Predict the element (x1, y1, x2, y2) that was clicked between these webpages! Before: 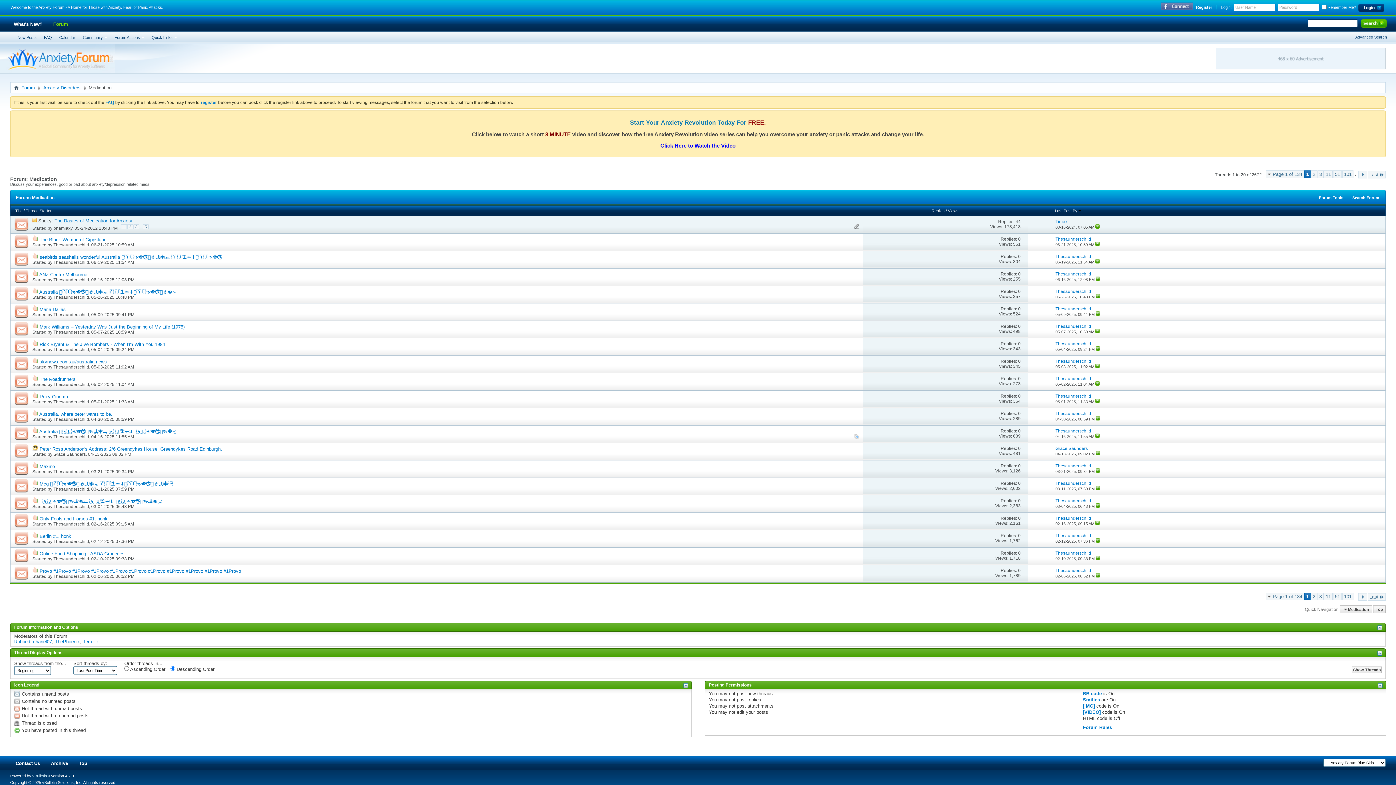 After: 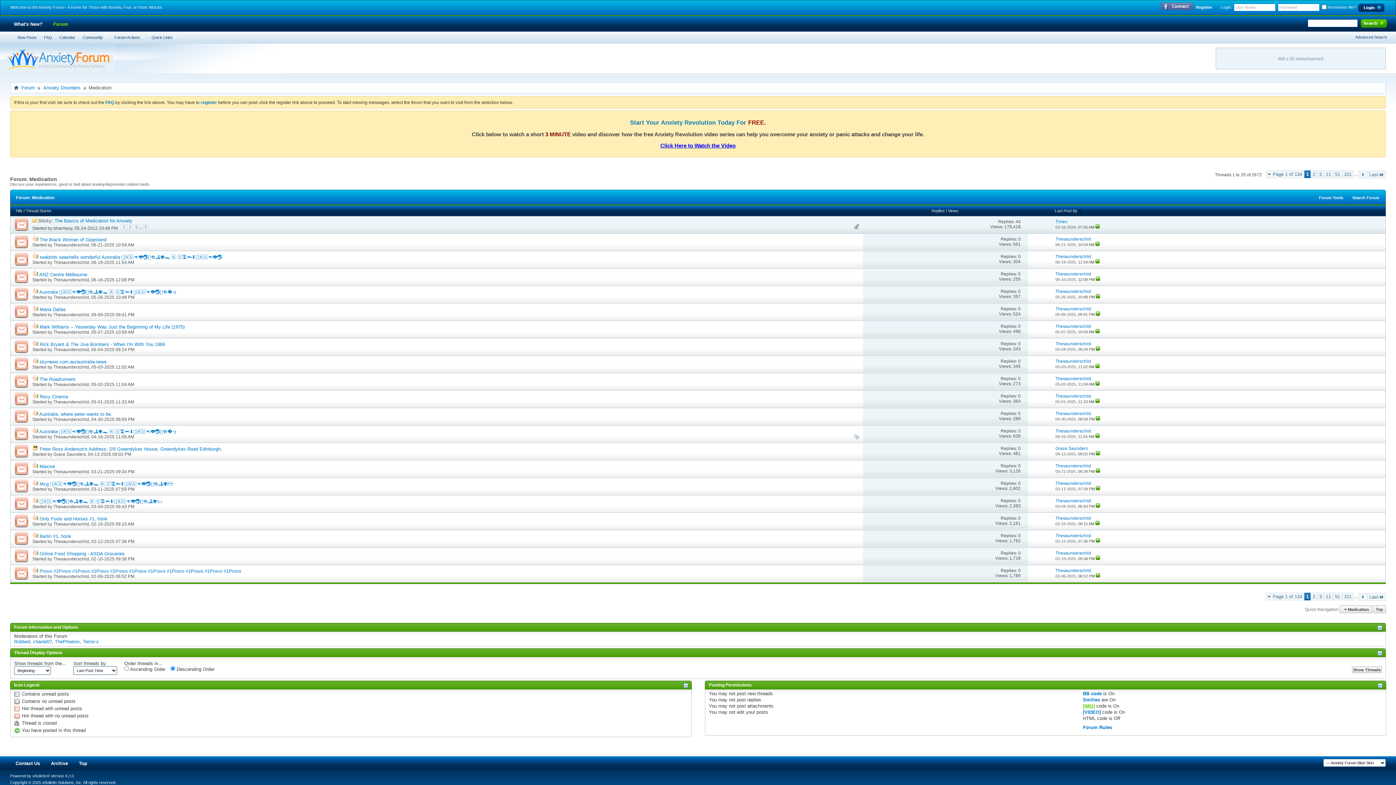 Action: bbox: (1083, 703, 1095, 708) label: [IMG]